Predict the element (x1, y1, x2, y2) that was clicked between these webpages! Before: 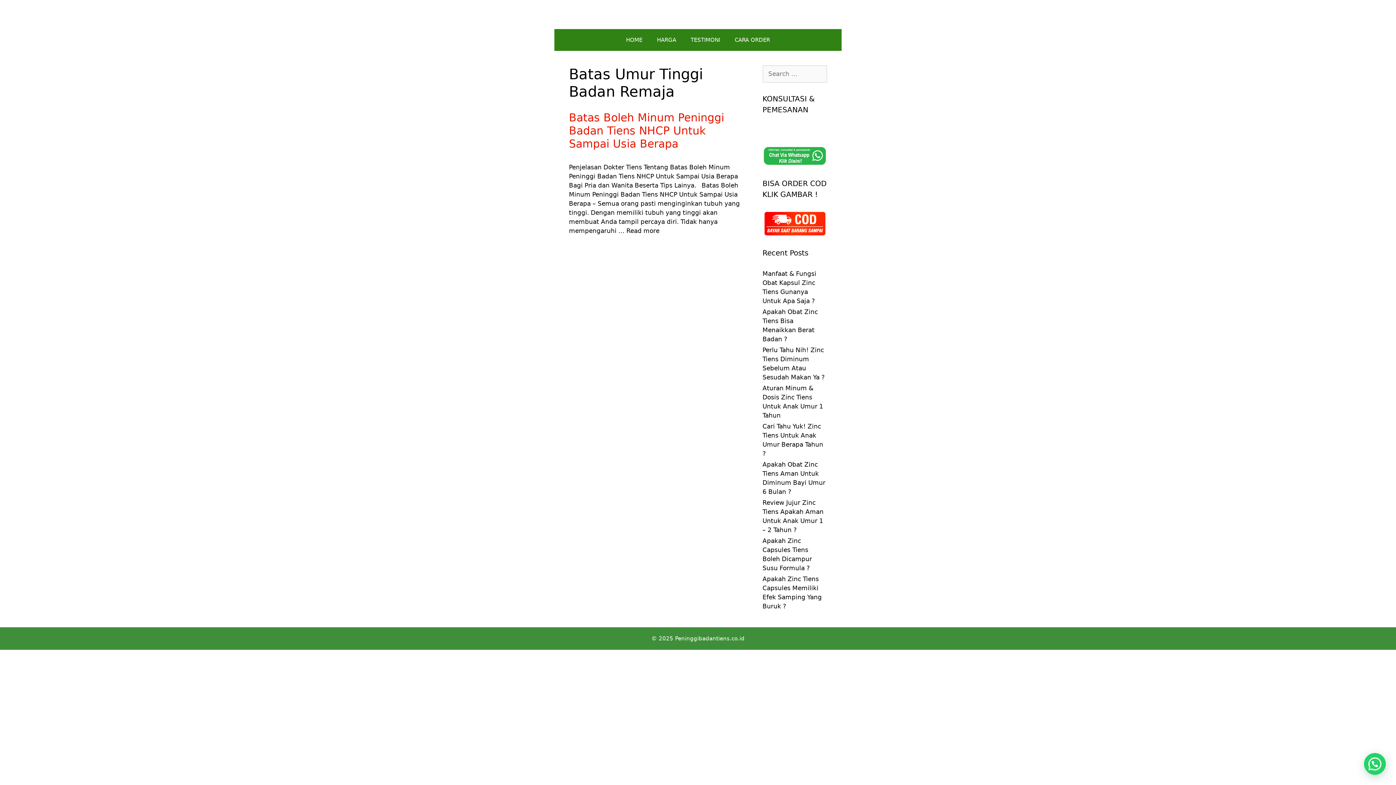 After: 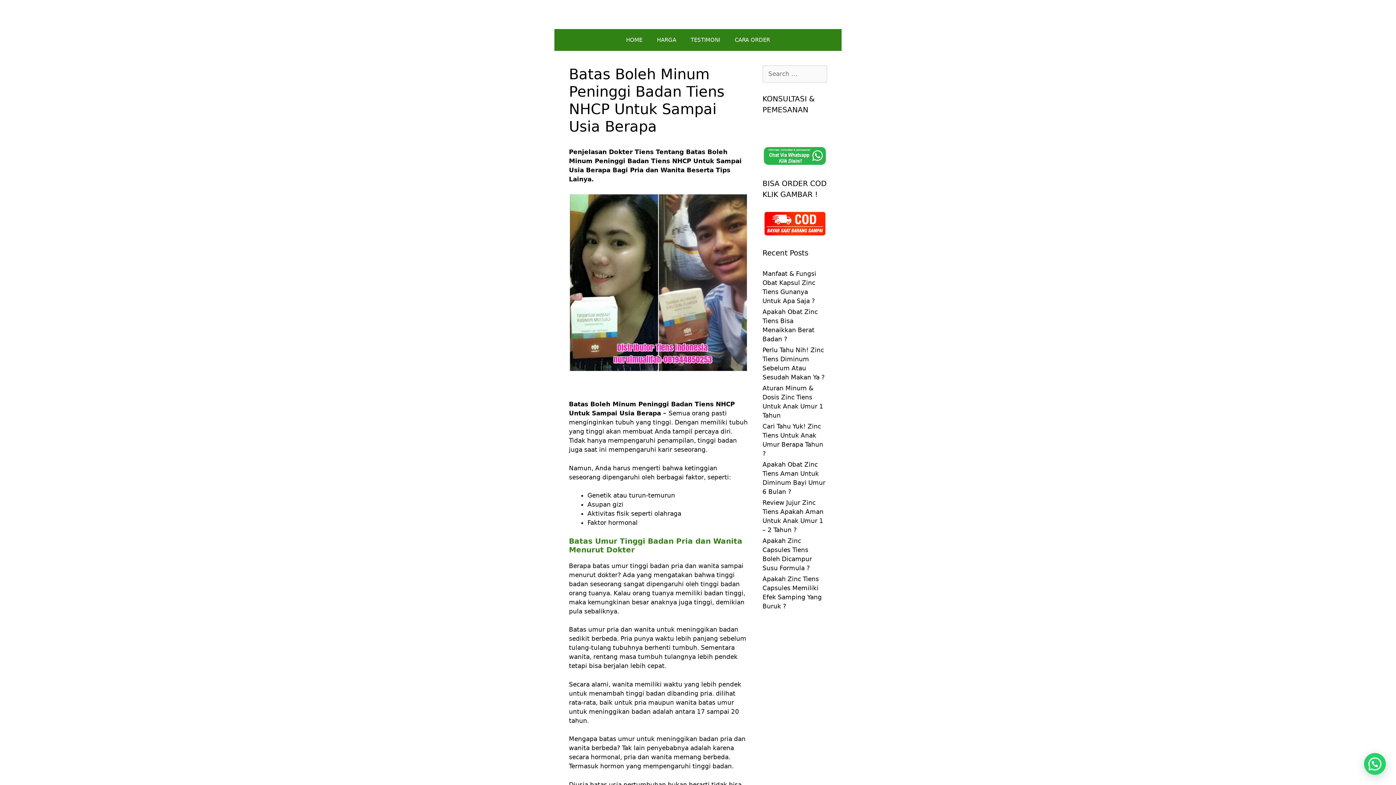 Action: label: Batas Boleh Minum Peninggi Badan Tiens NHCP Untuk Sampai Usia Berapa bbox: (569, 111, 724, 150)